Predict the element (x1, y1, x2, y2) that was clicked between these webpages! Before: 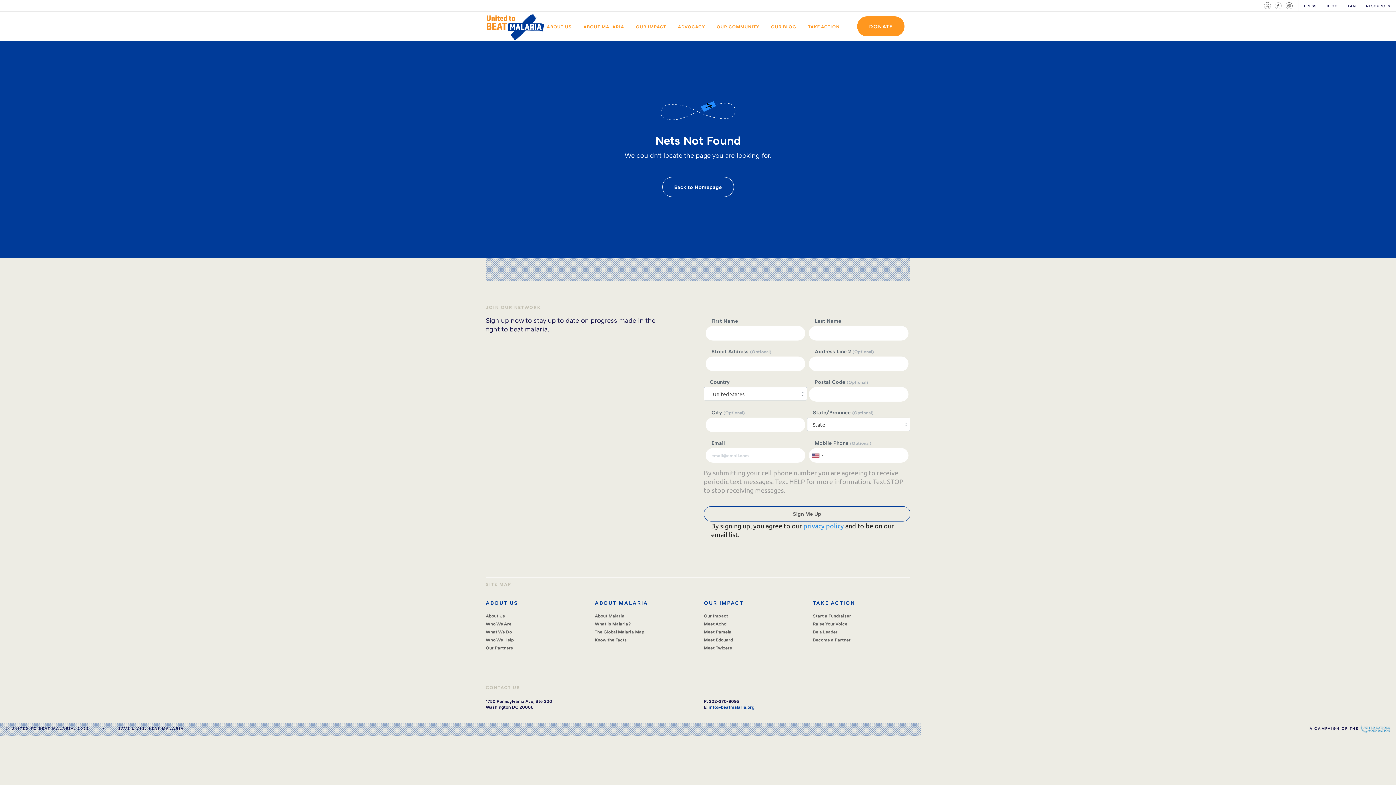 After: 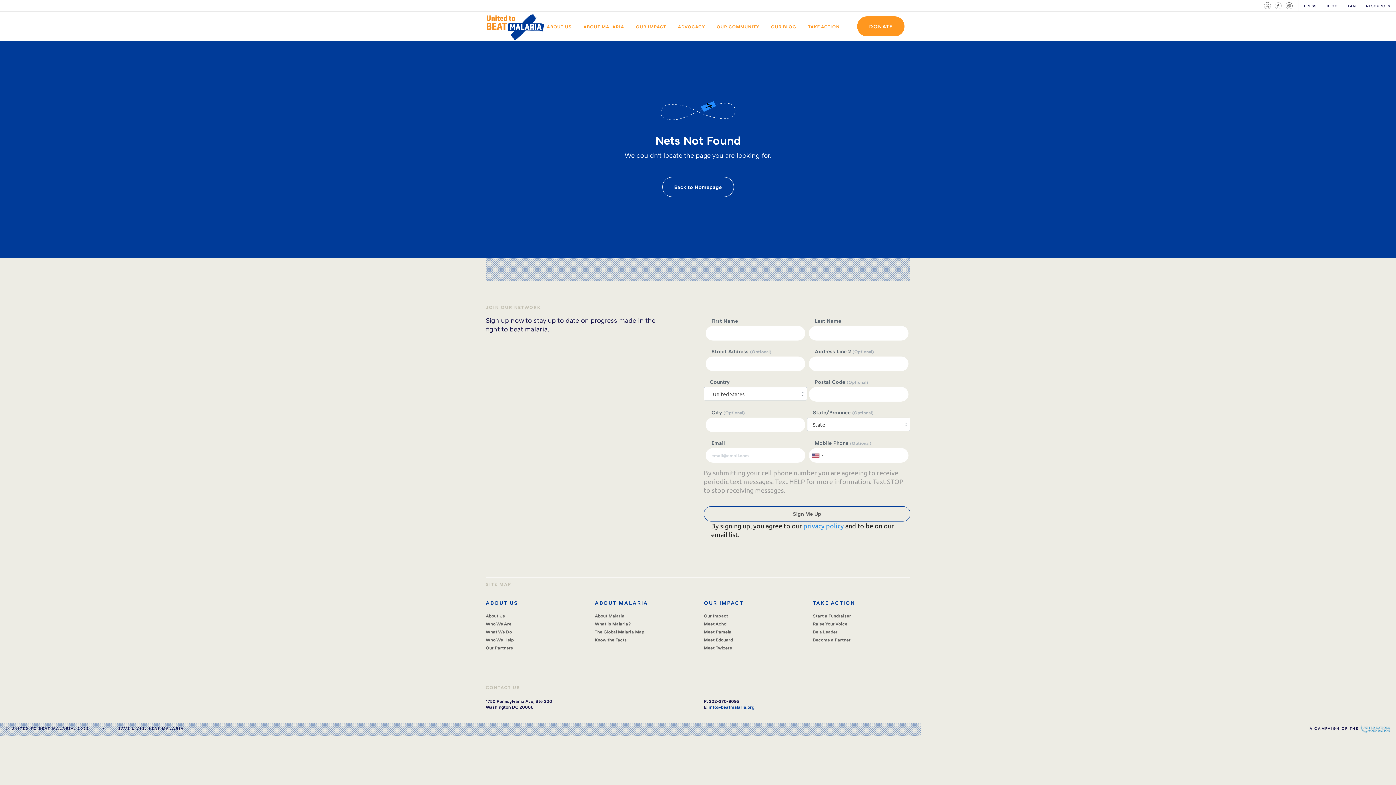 Action: bbox: (1274, 2, 1282, 9)